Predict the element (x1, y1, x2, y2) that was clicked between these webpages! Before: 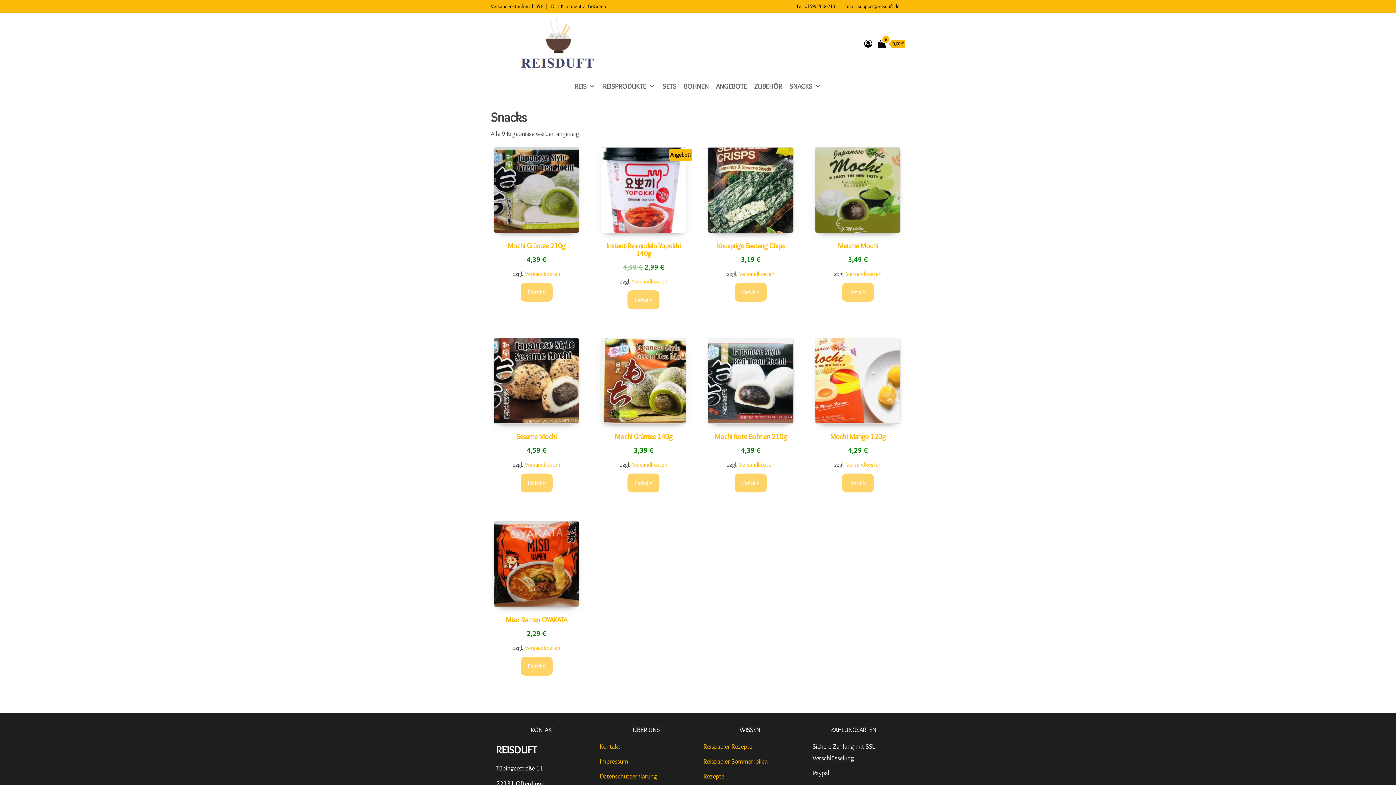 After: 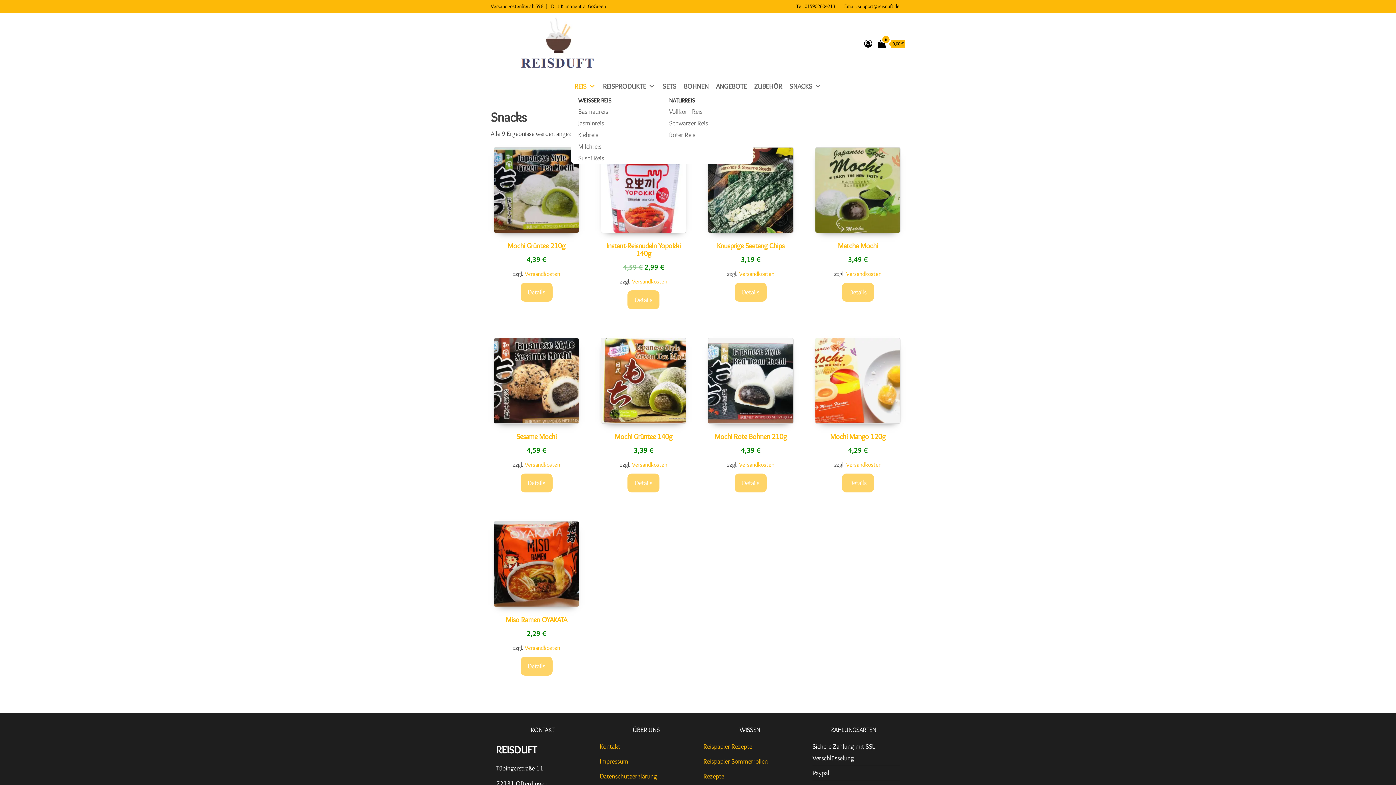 Action: bbox: (571, 79, 599, 93) label: REIS